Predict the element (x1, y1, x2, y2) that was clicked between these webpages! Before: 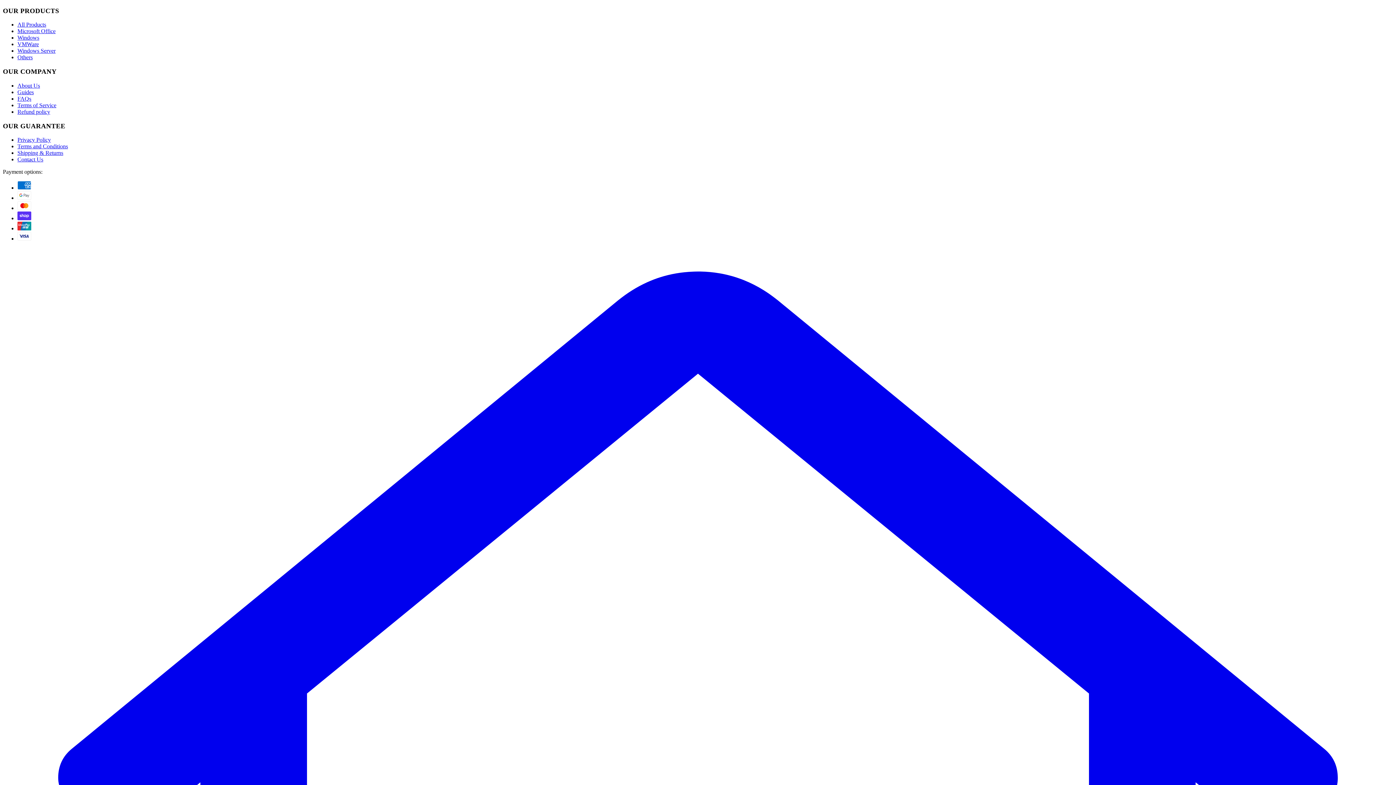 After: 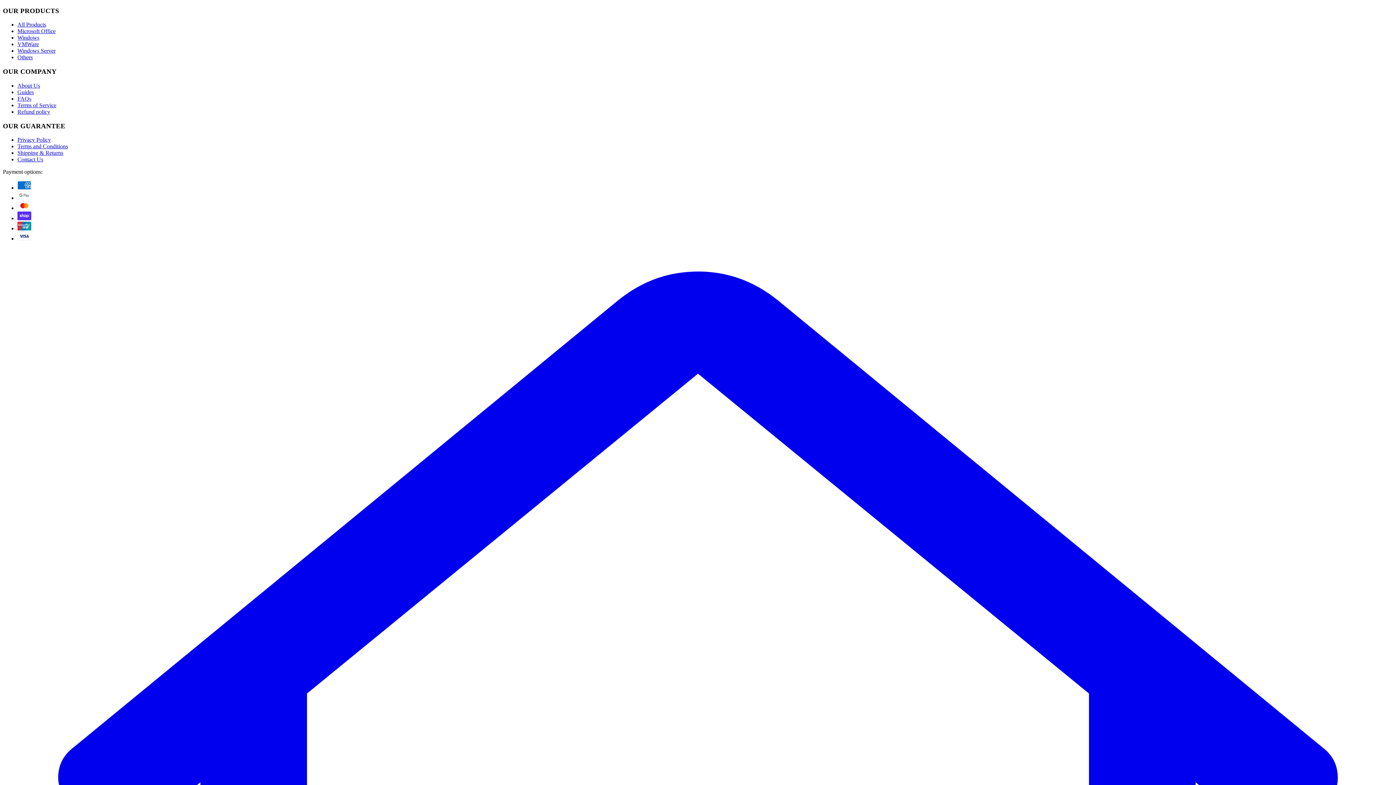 Action: label: About Us bbox: (17, 82, 40, 88)